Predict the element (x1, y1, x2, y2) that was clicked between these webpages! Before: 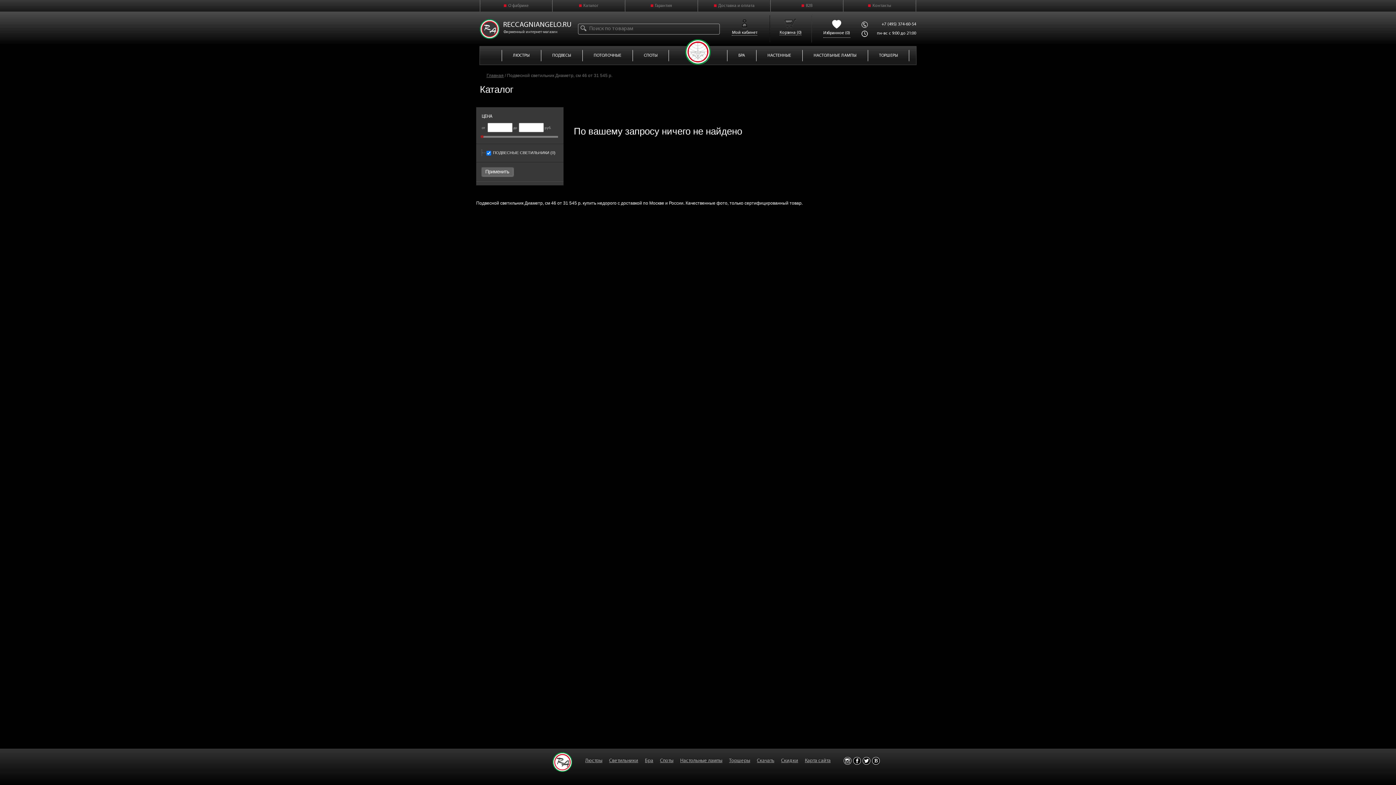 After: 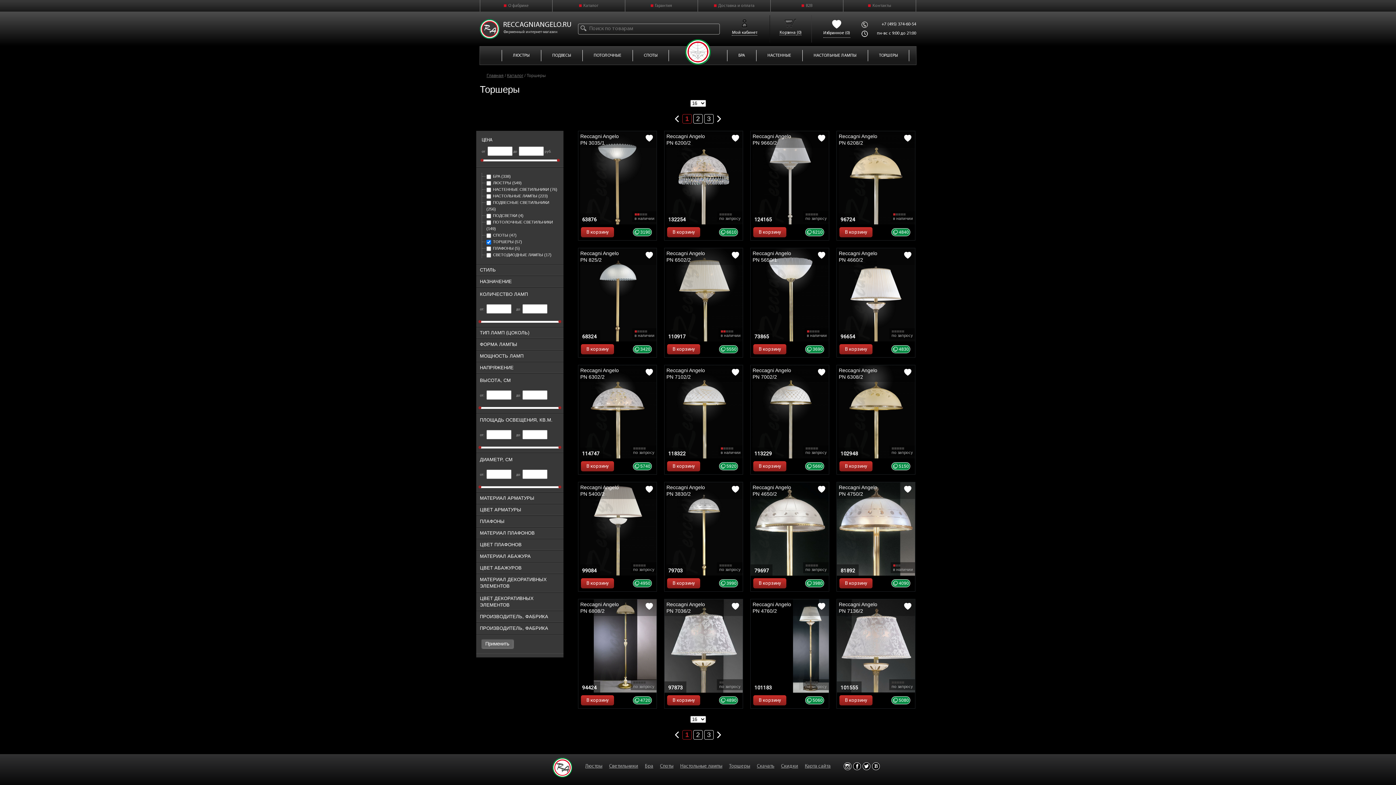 Action: bbox: (729, 758, 750, 764) label: Торшеры